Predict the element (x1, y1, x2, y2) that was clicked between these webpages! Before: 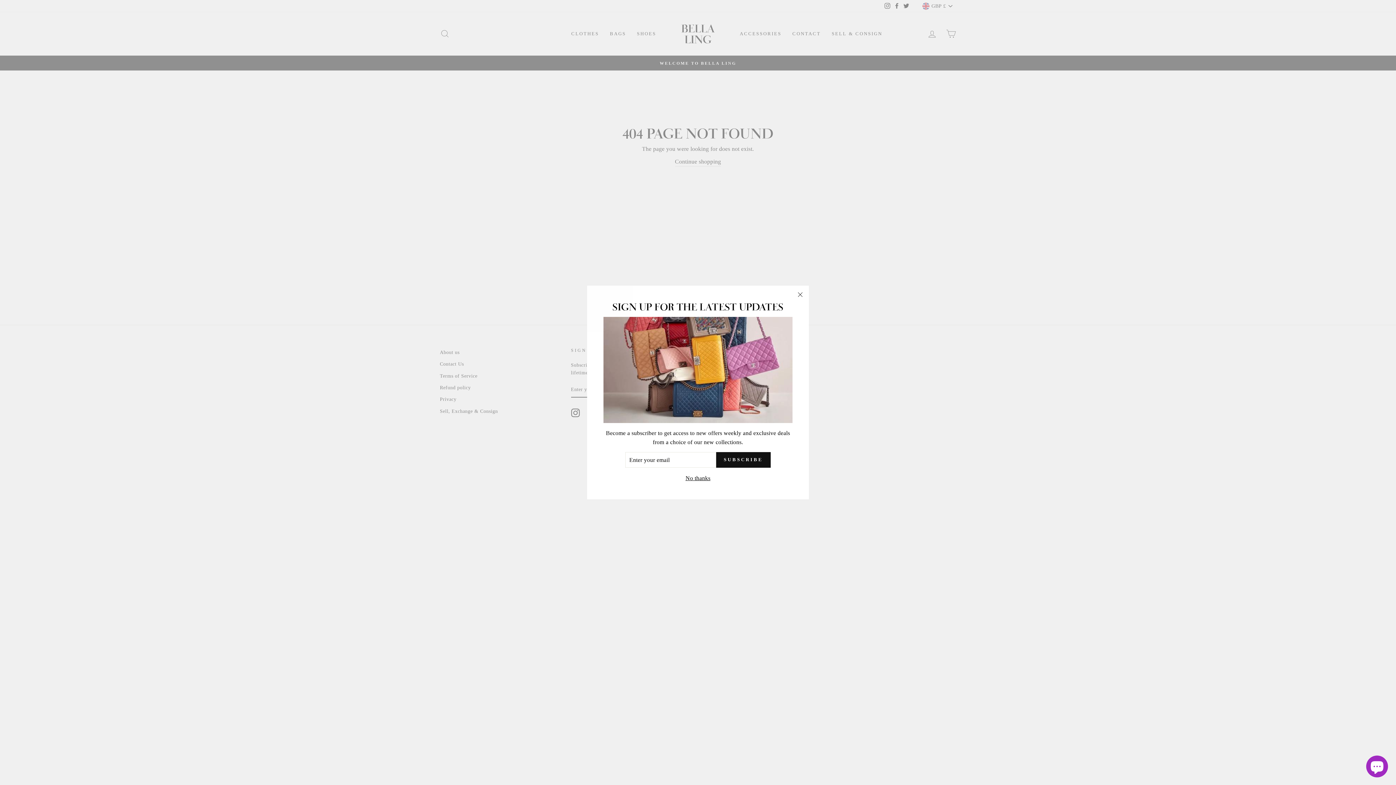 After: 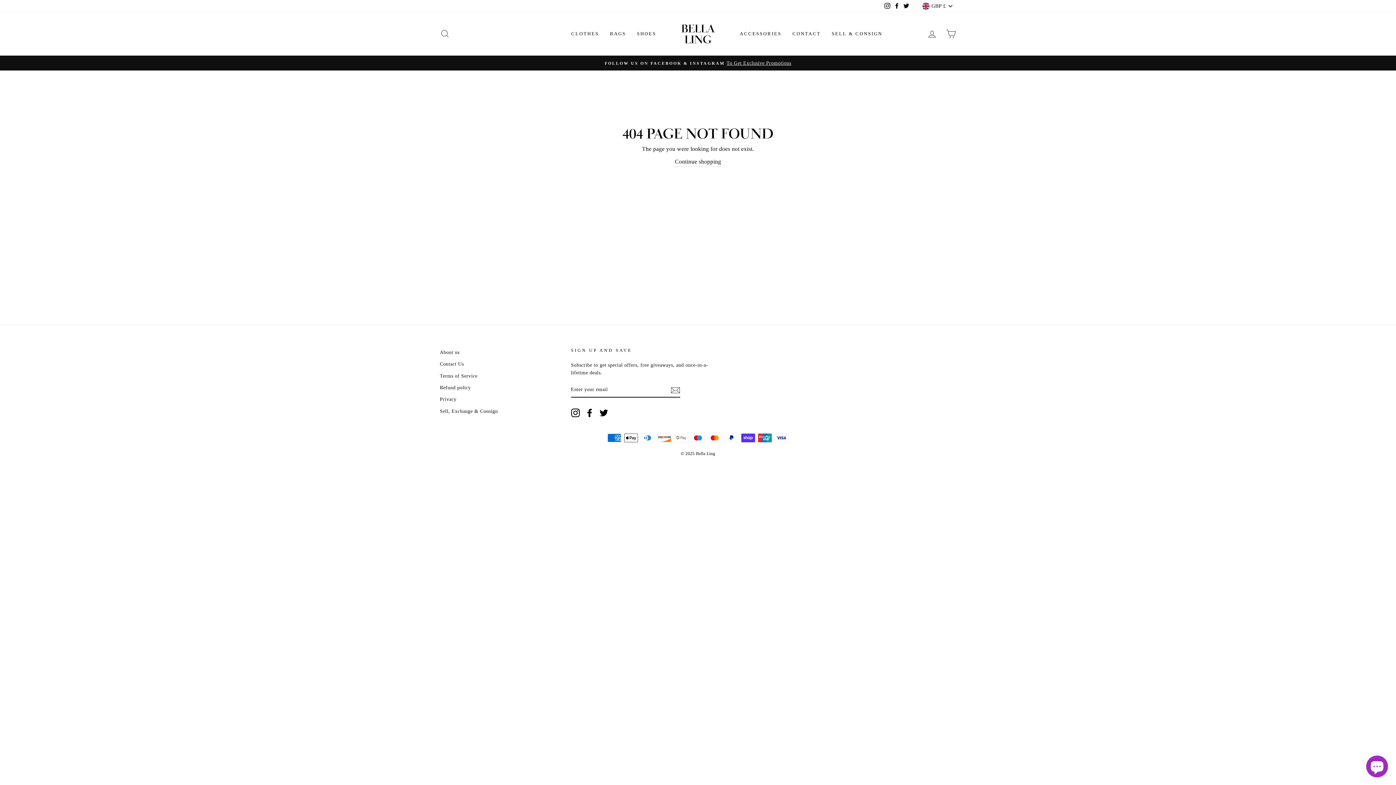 Action: bbox: (791, 285, 809, 303) label: "Close (esc)"